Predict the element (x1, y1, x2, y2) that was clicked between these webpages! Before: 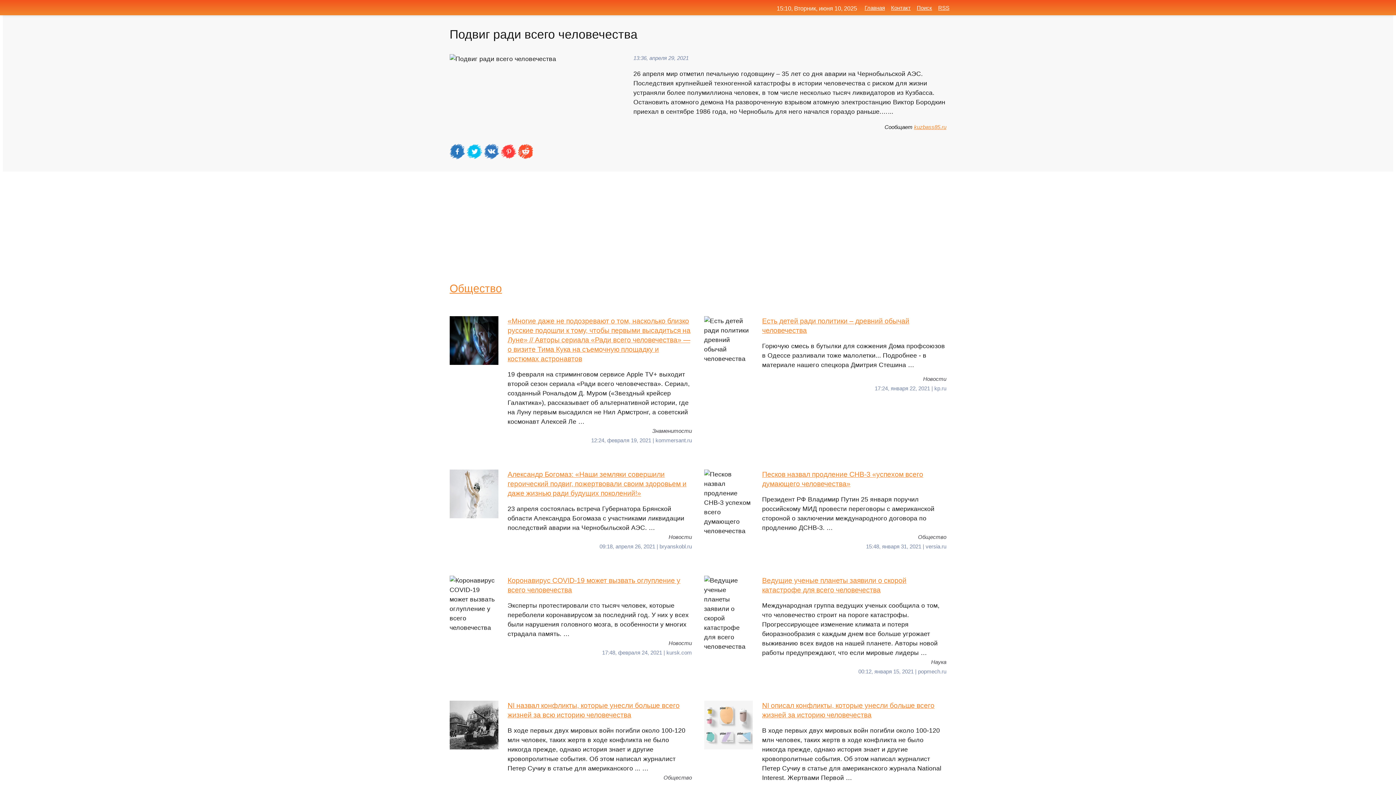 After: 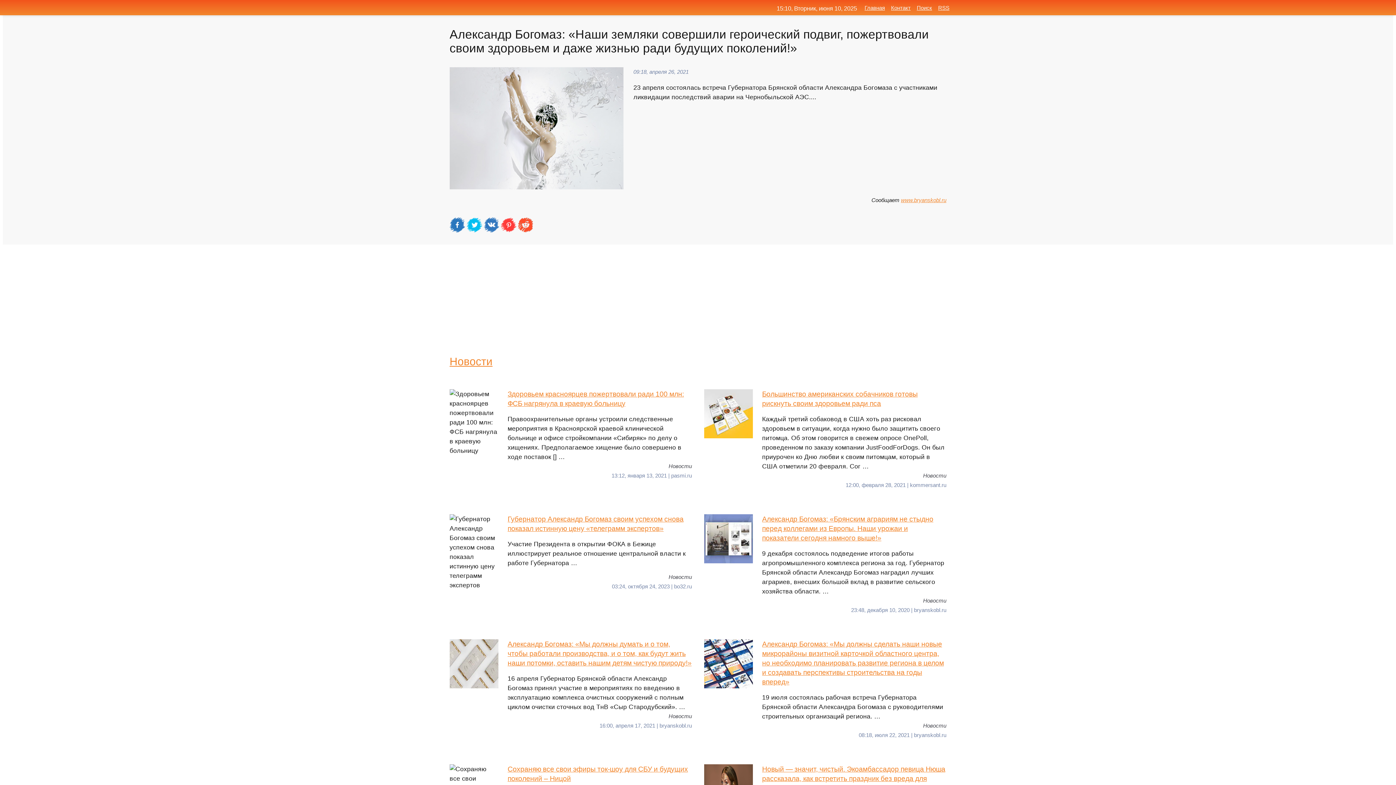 Action: label: Александр Богомаз: «Наши земляки совершили героический подвиг, пожертвовали своим здоровьем и даже жизнью ради будущих поколений!»
23 апреля состоялась встреча Губернатора Брянской области Александра Богомаза с участниками ликвидации последствий аварии на Чернобыльской АЭС. … bbox: (449, 469, 692, 532)